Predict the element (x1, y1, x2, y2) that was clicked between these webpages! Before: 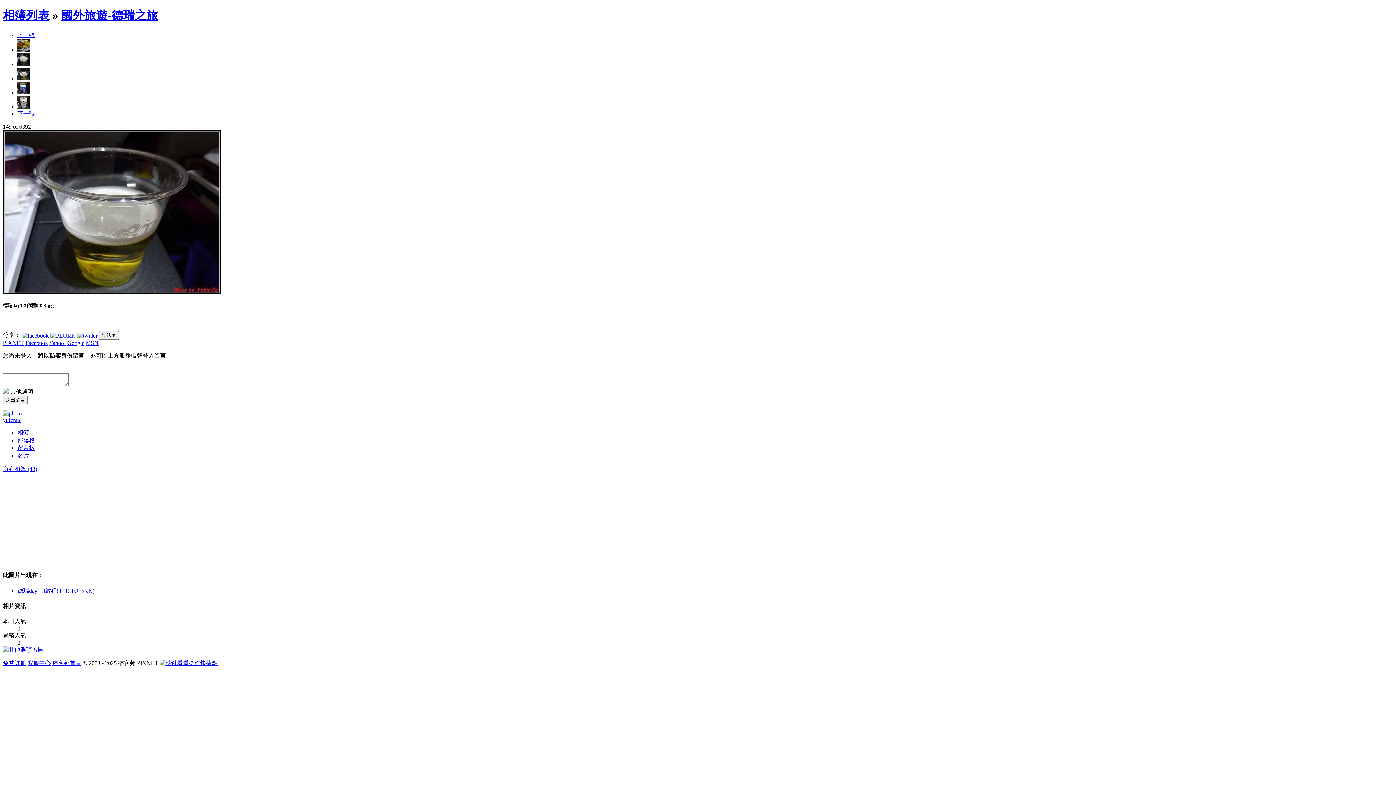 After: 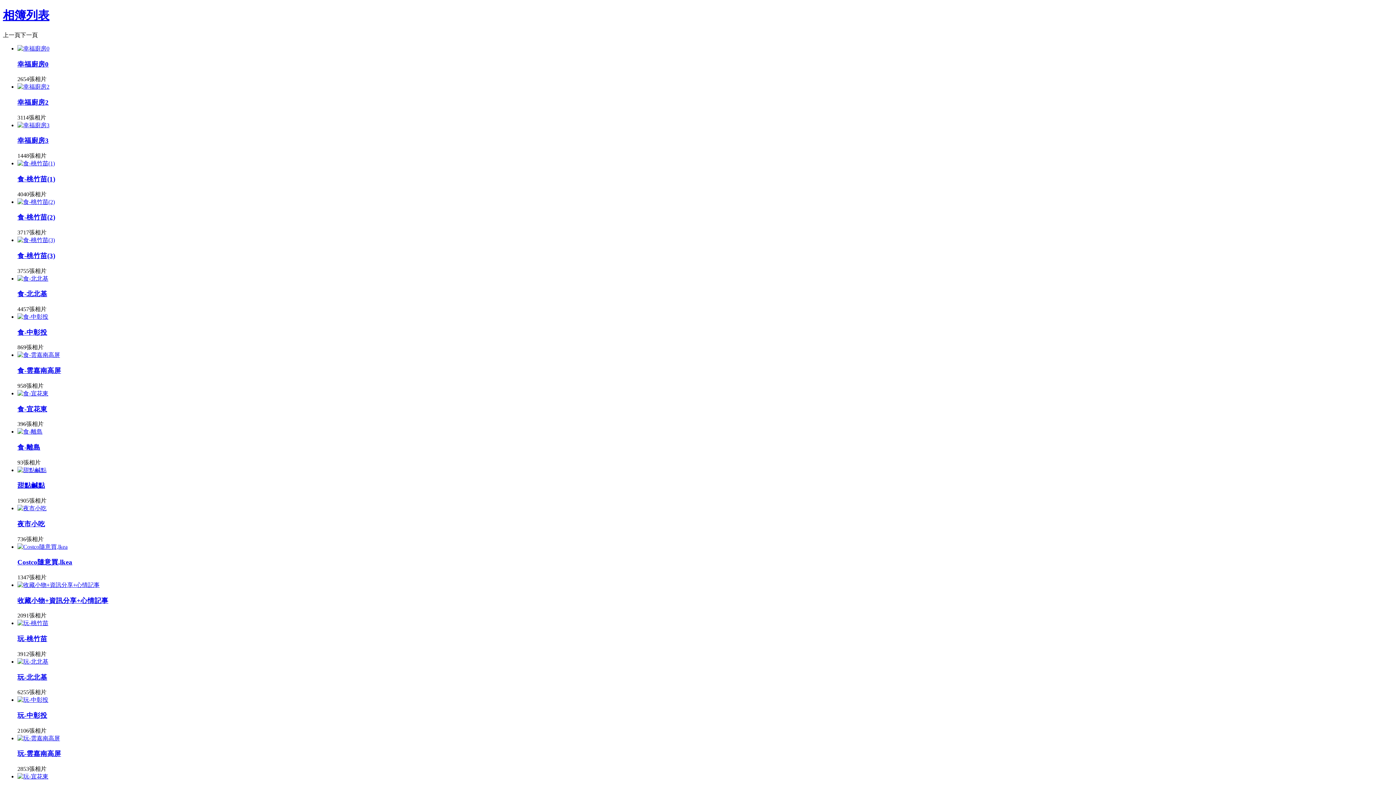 Action: bbox: (2, 8, 49, 21) label: 相簿列表